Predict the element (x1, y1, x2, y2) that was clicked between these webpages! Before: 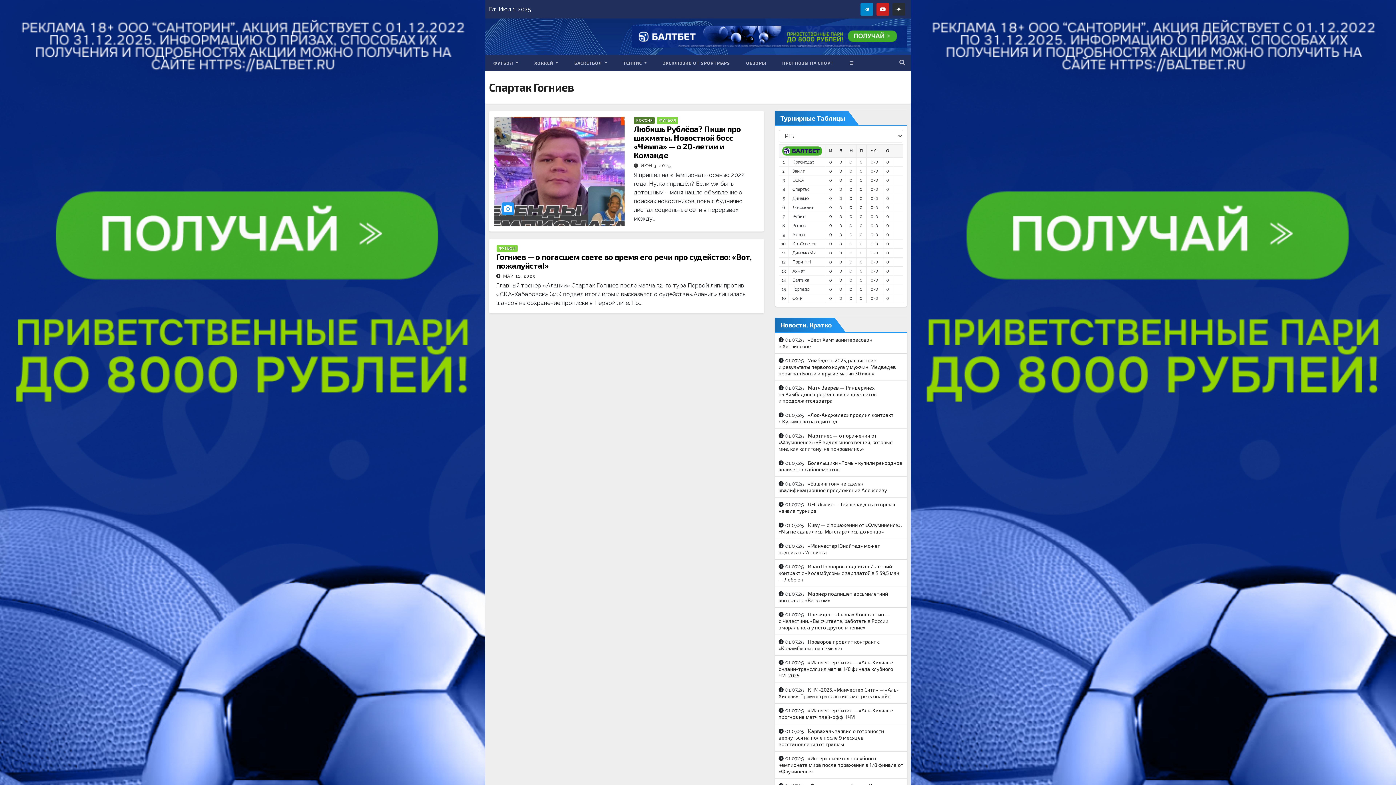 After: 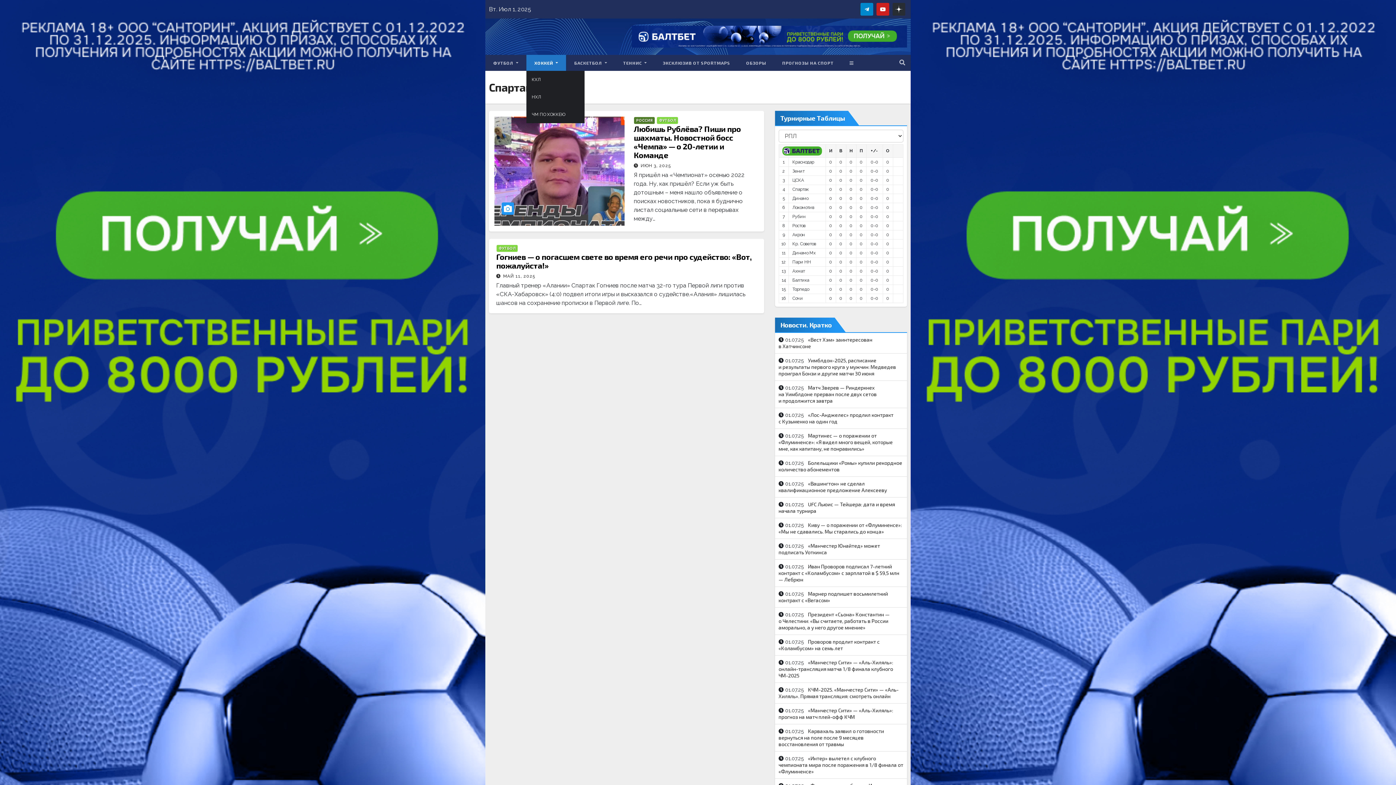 Action: label: ХОККЕЙ  bbox: (526, 54, 566, 70)